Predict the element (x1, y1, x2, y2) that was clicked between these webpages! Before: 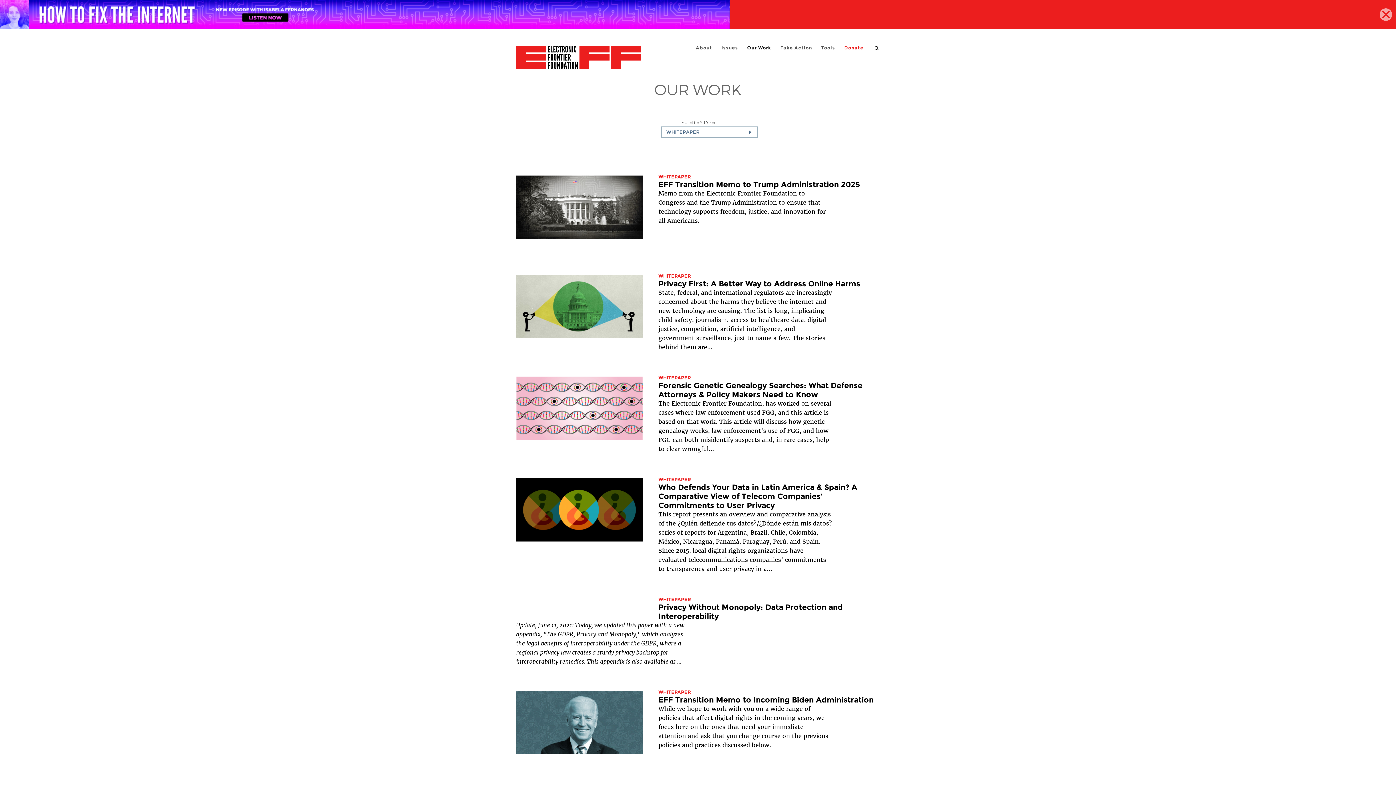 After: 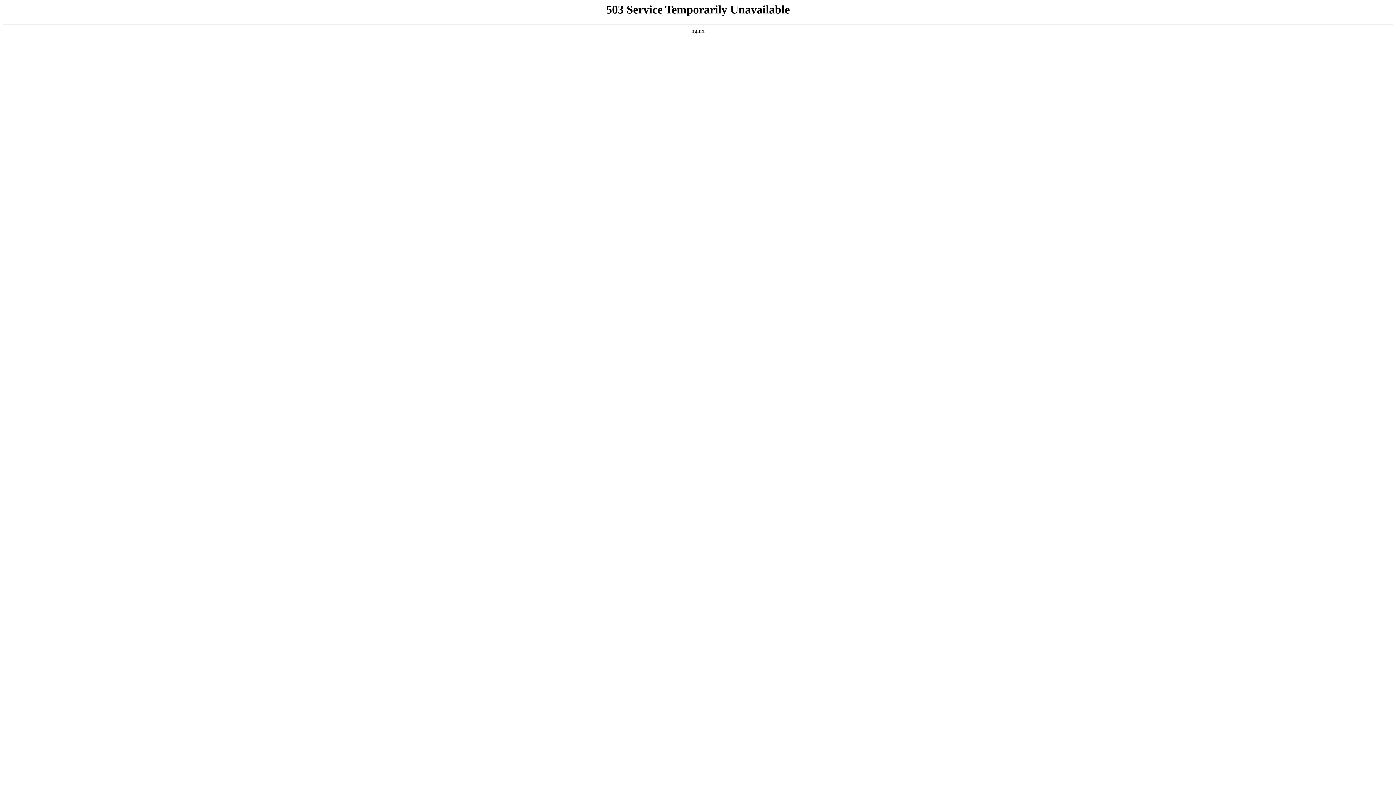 Action: bbox: (516, 332, 642, 339)